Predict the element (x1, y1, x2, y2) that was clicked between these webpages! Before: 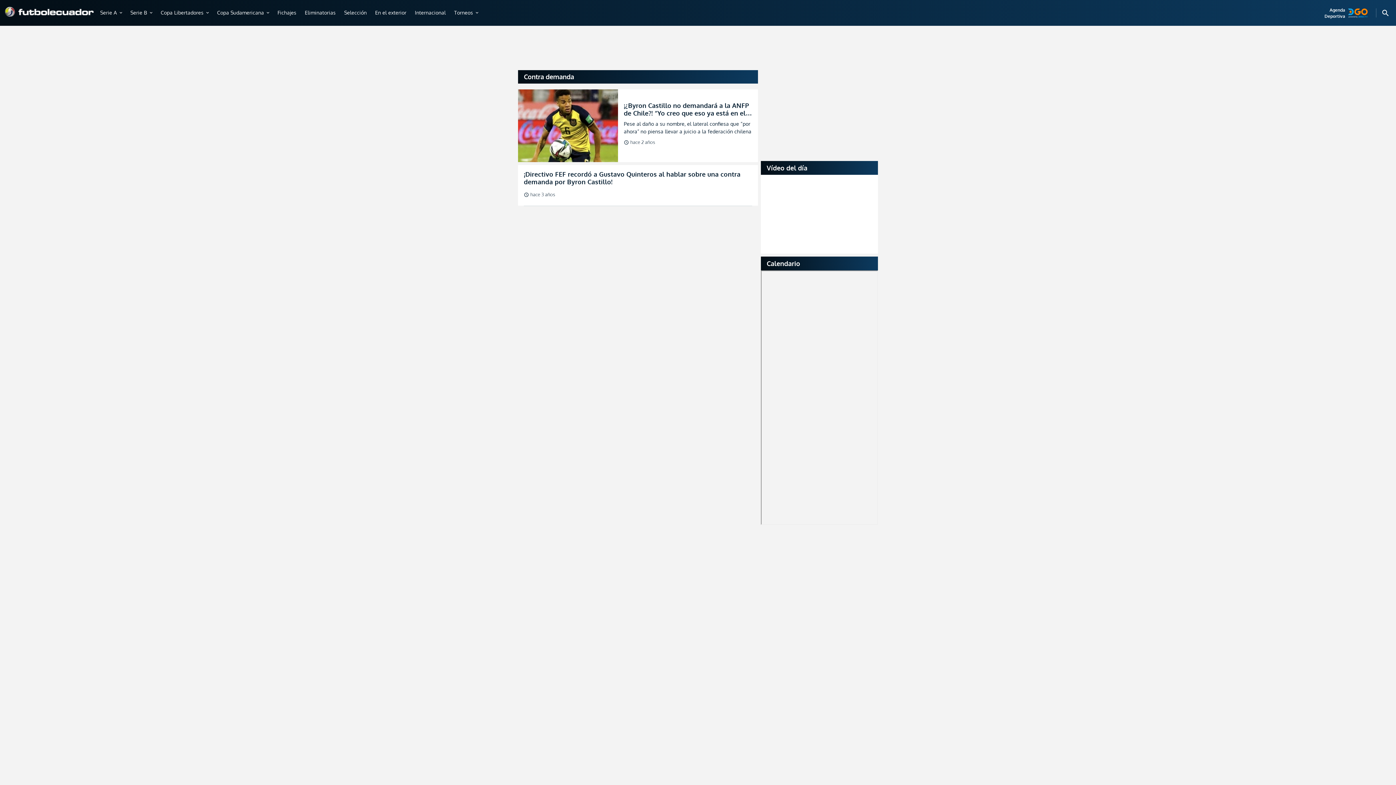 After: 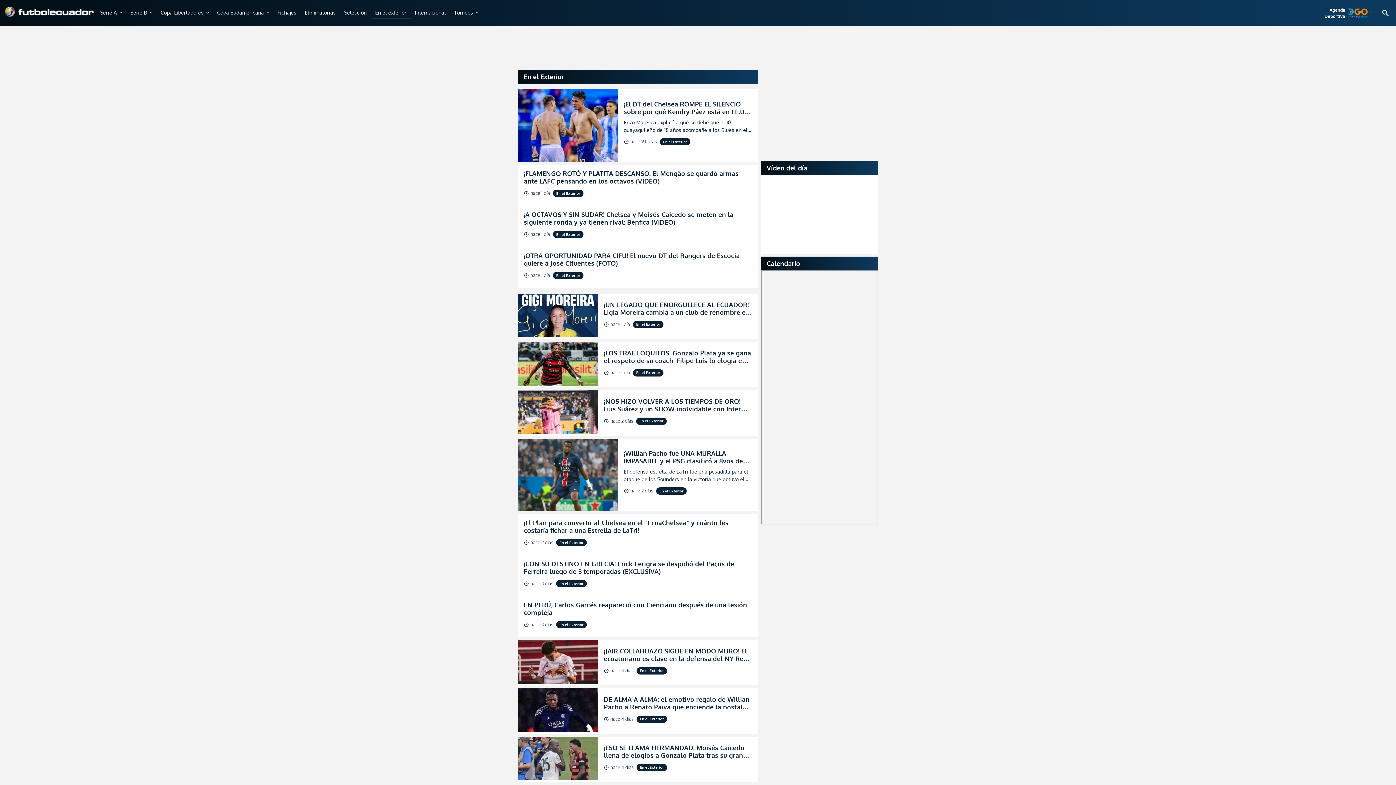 Action: bbox: (371, 6, 411, 19) label: En el exterior